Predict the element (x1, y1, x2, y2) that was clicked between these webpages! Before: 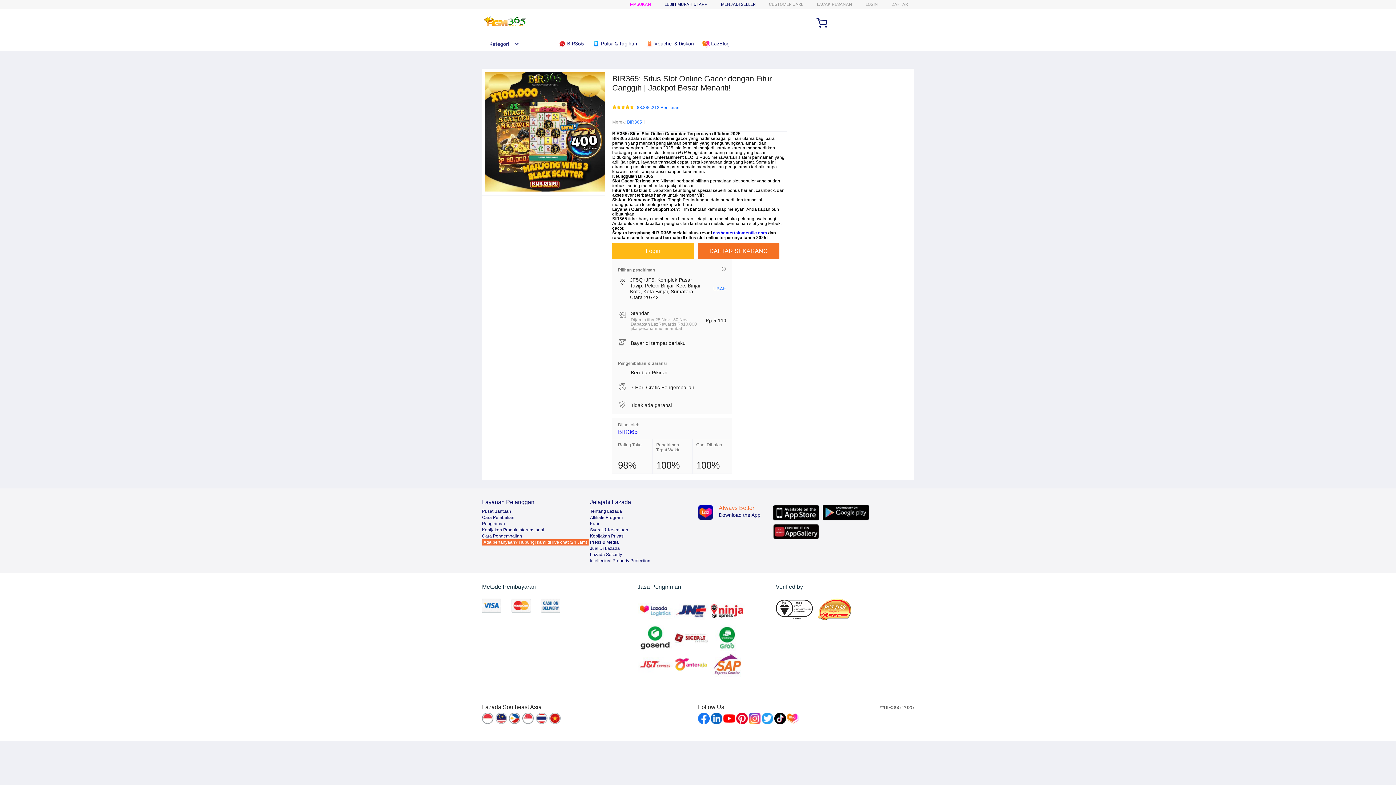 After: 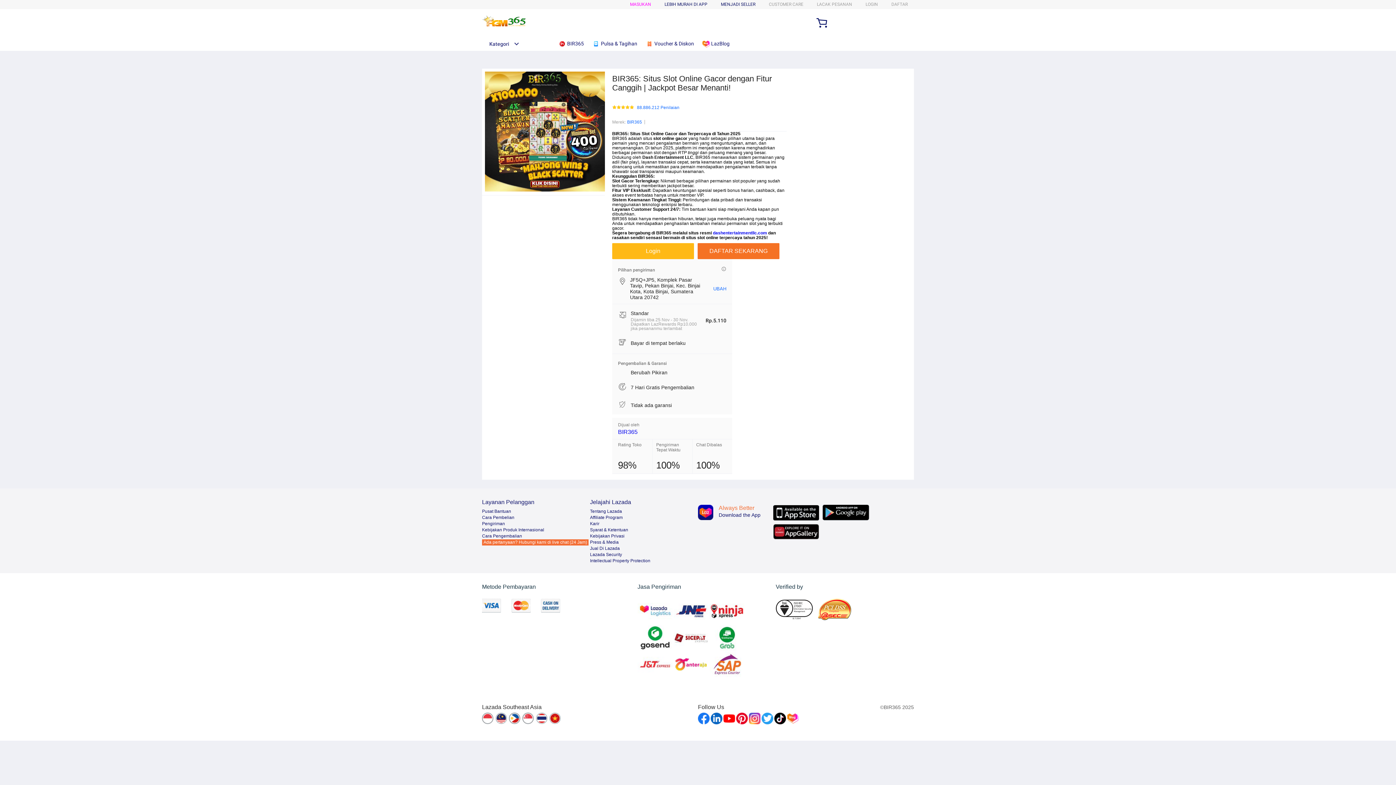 Action: label: Tentang Lazada bbox: (590, 509, 622, 514)